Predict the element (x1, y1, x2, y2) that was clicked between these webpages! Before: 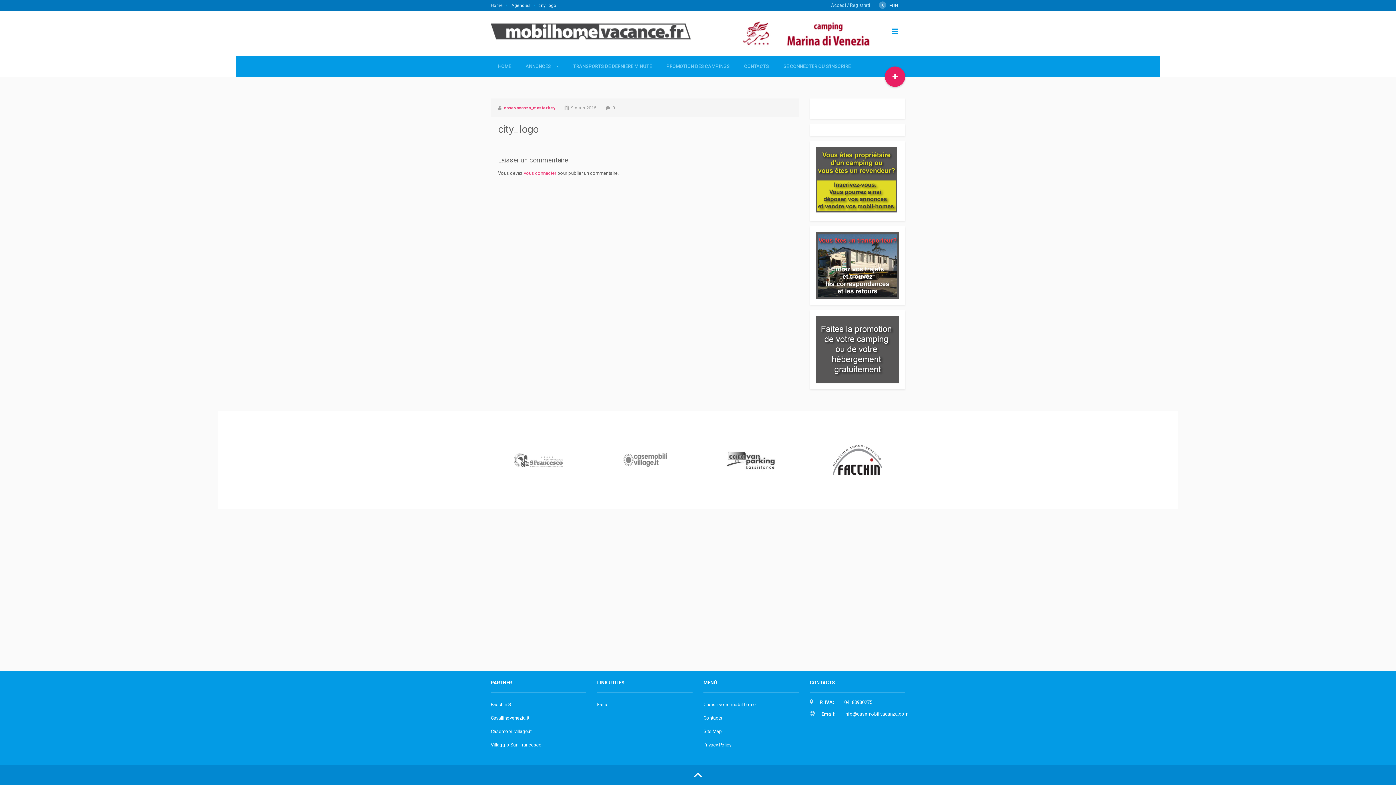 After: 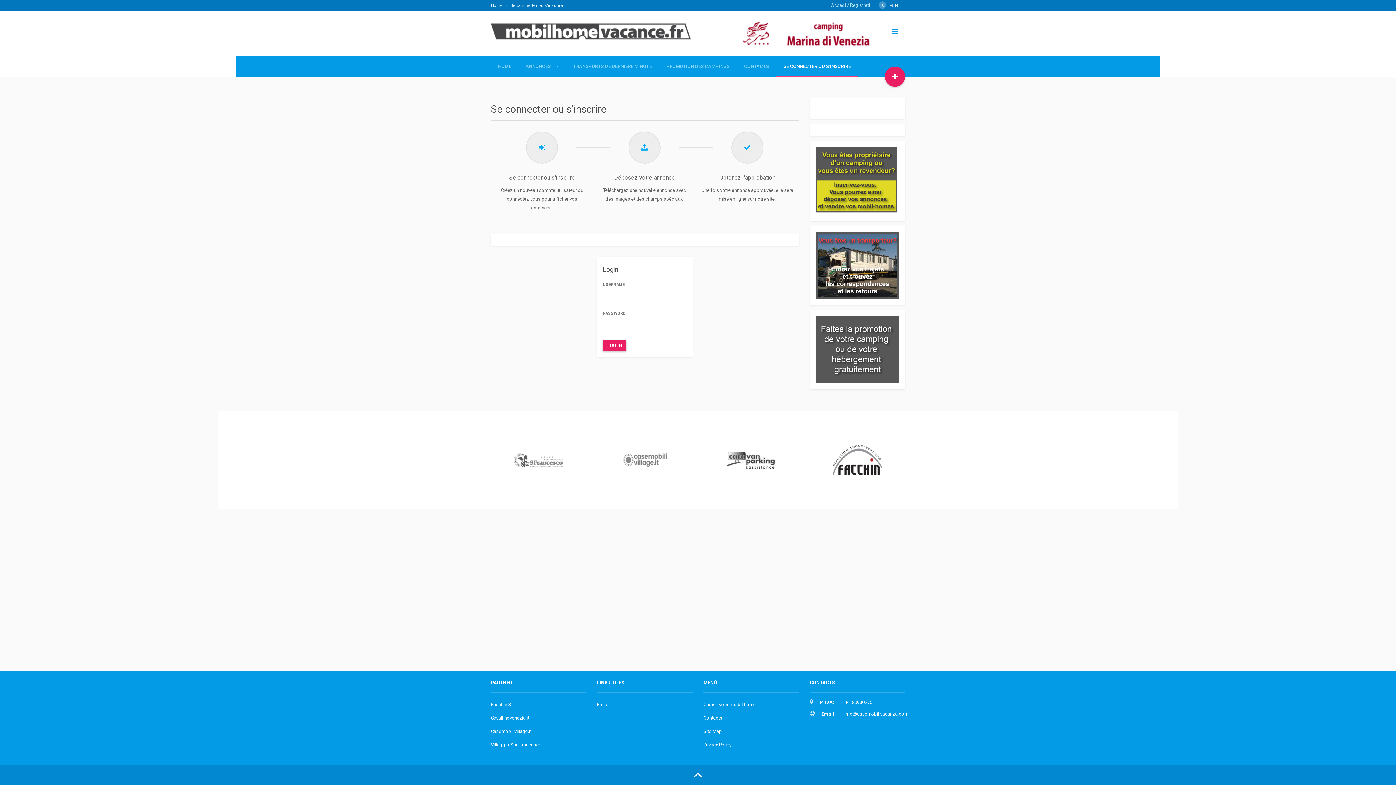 Action: bbox: (815, 178, 899, 183)